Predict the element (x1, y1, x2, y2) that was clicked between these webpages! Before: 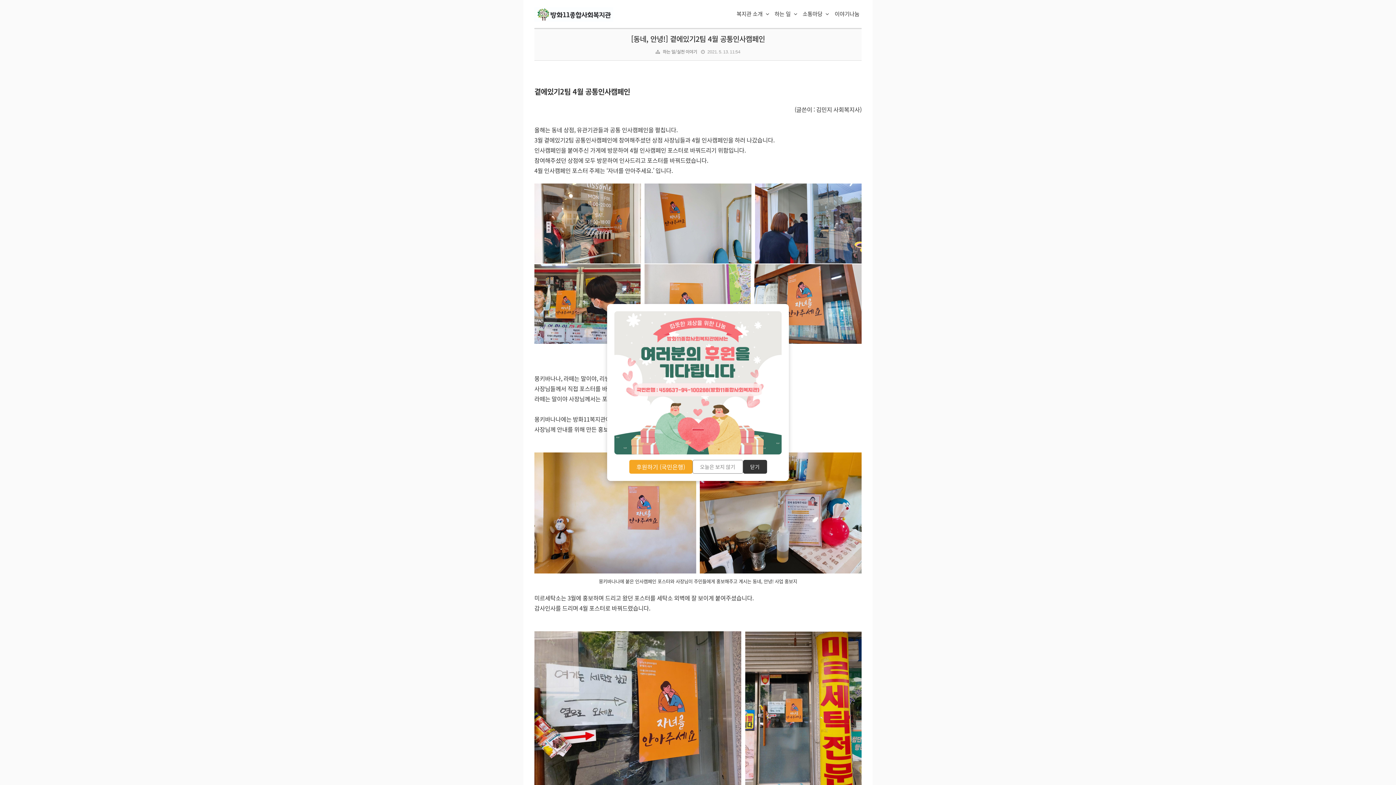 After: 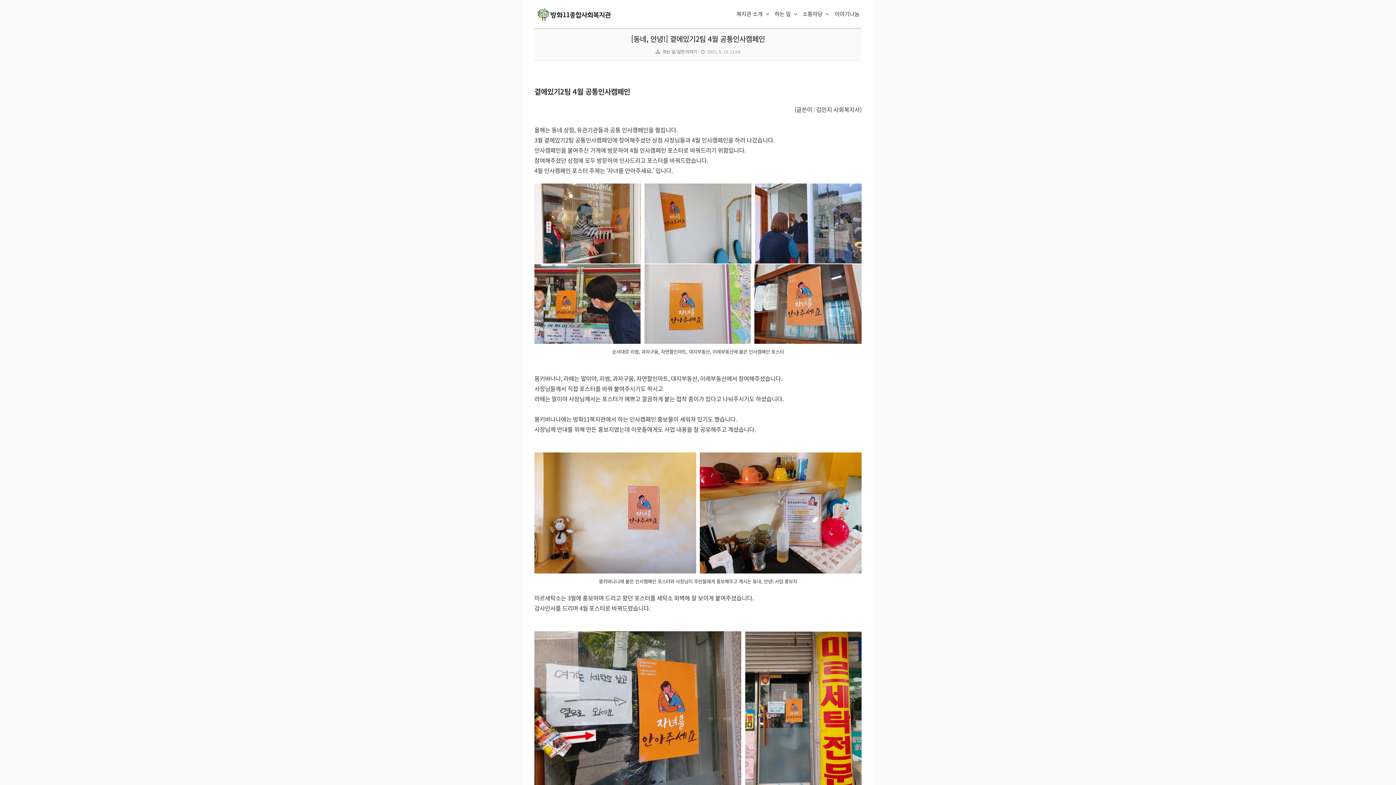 Action: label: 닫기 bbox: (743, 460, 767, 474)